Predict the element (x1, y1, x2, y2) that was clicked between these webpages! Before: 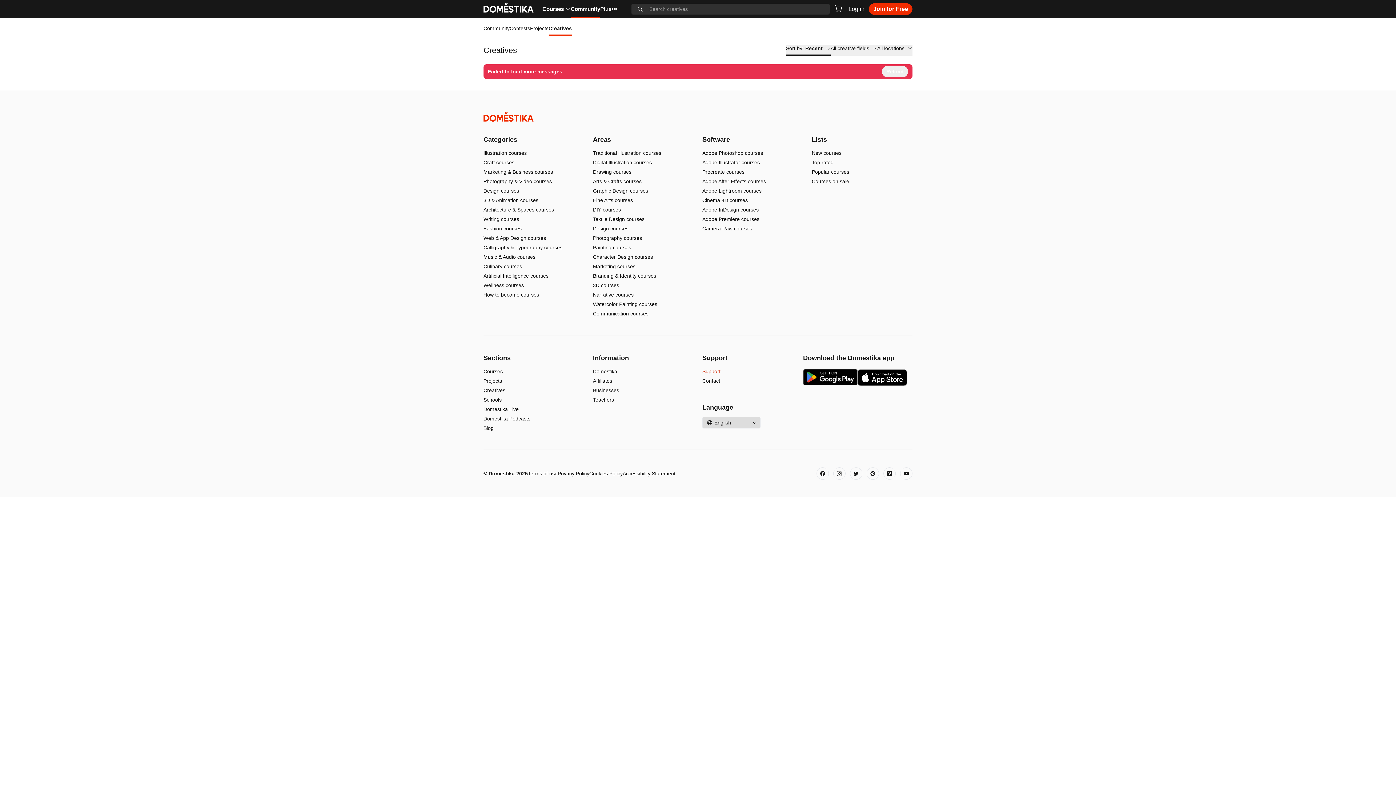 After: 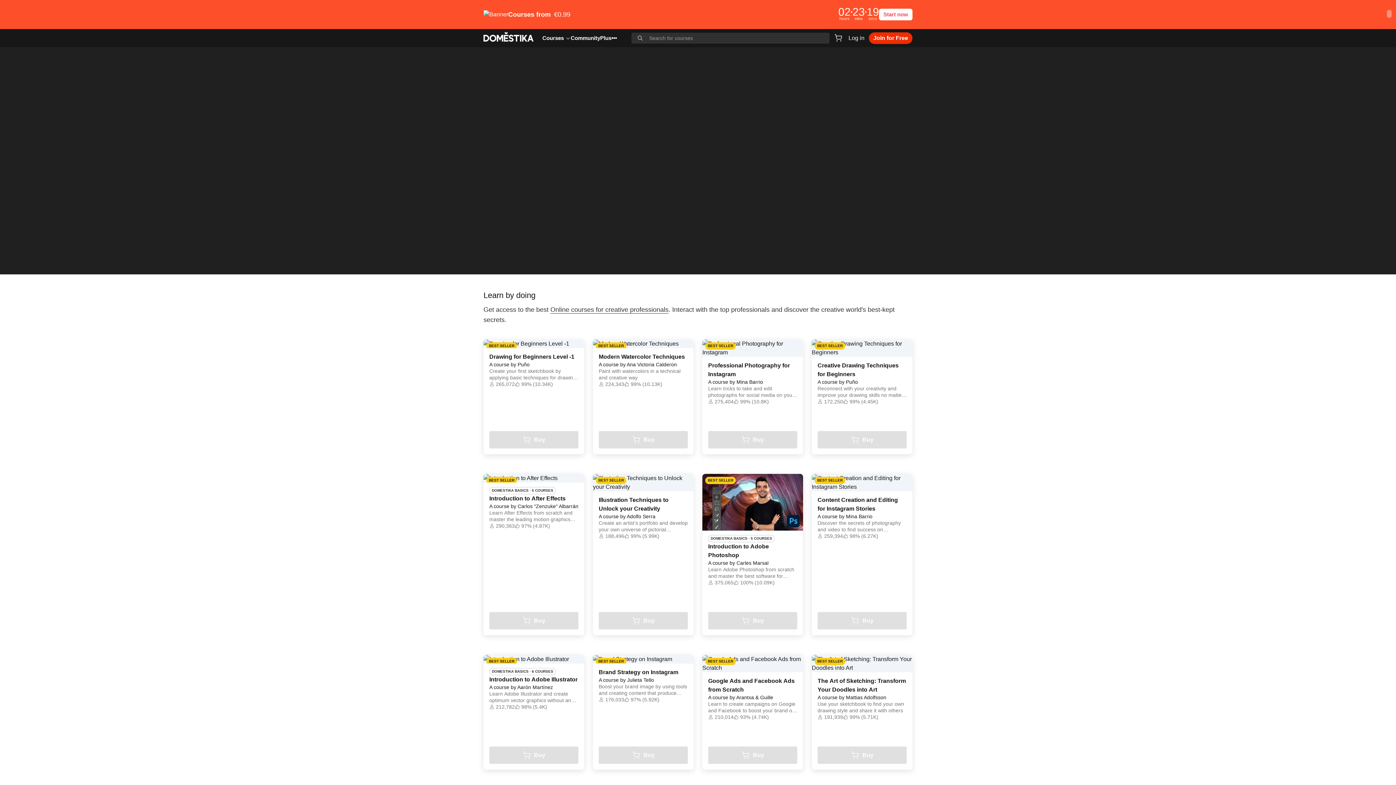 Action: bbox: (483, 0, 533, 17) label: Header logo - Home